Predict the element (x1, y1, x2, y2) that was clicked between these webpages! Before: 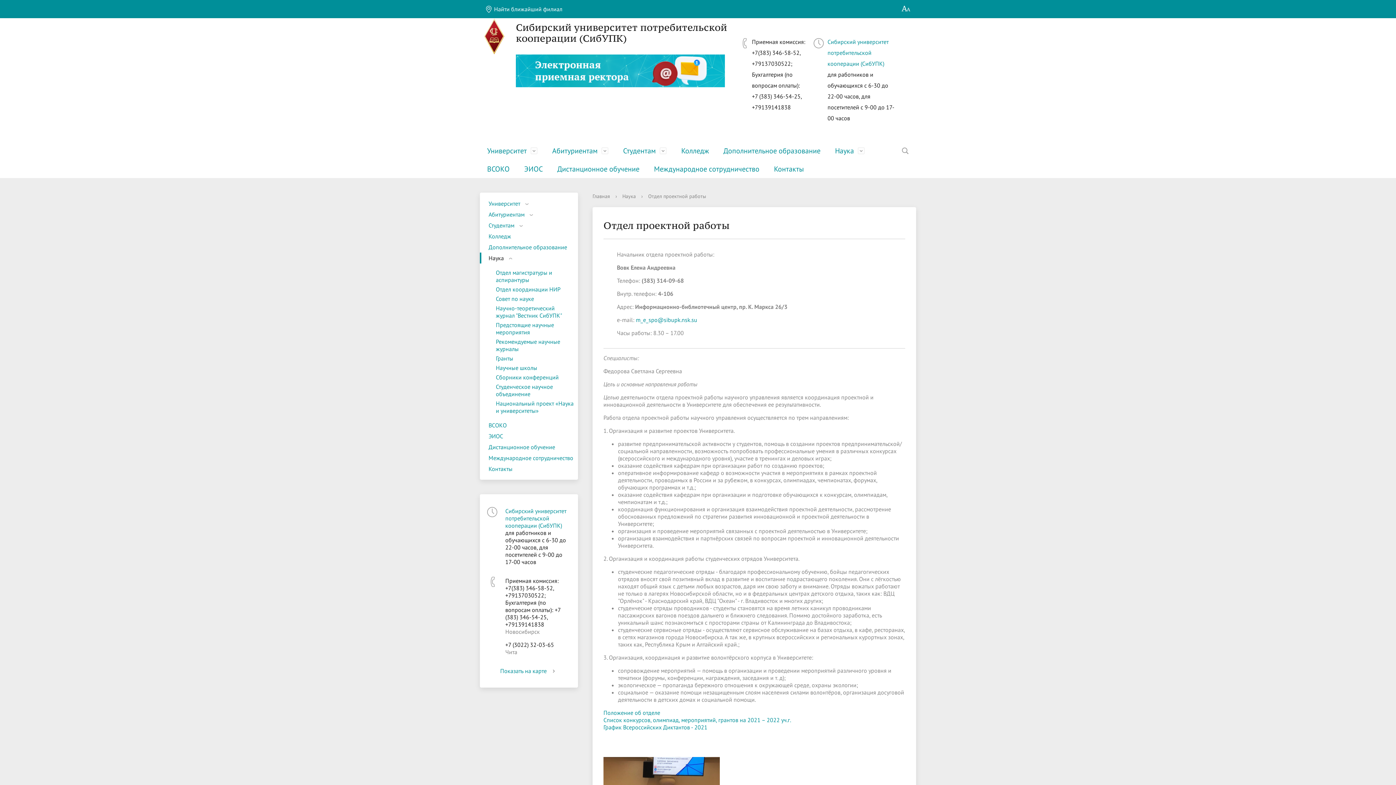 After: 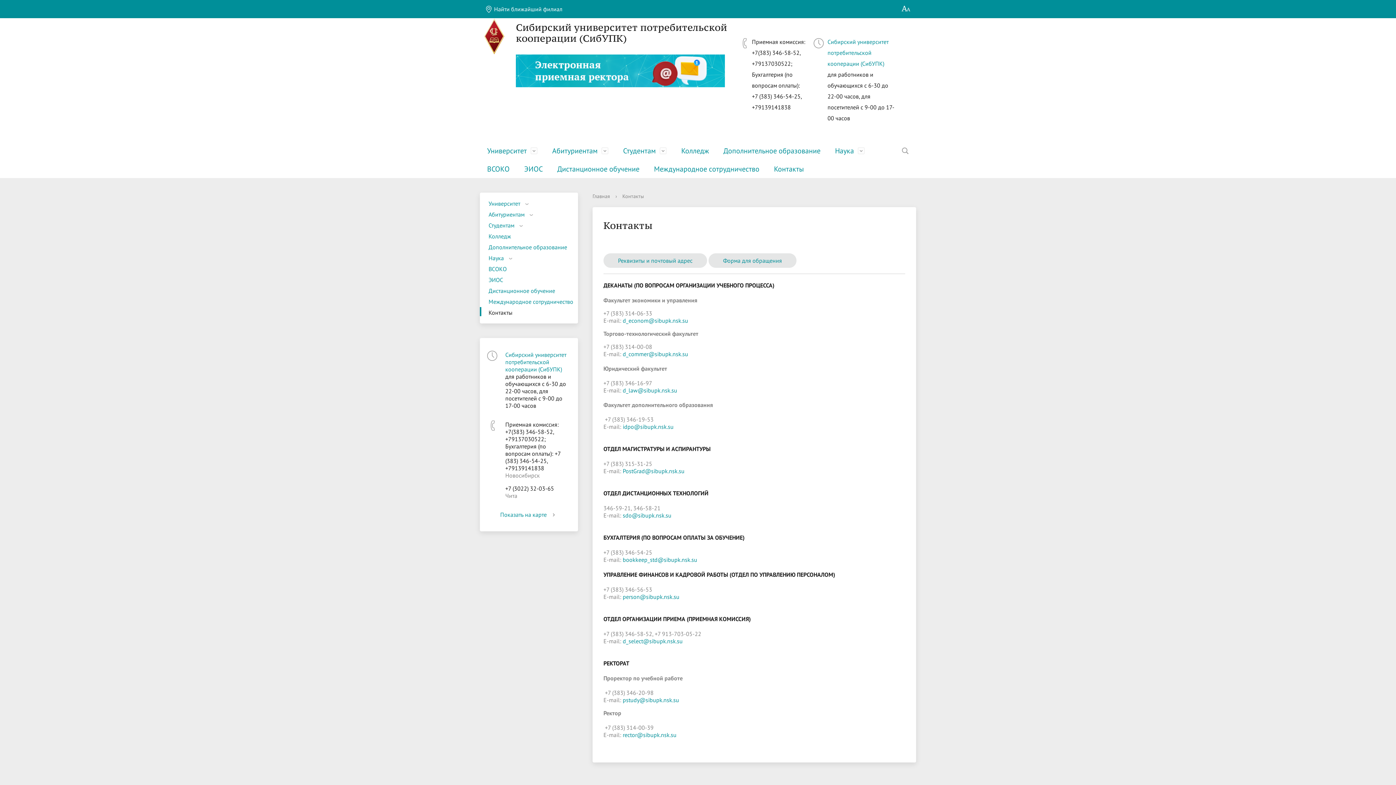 Action: bbox: (500, 667, 557, 674) label: Показать на карте